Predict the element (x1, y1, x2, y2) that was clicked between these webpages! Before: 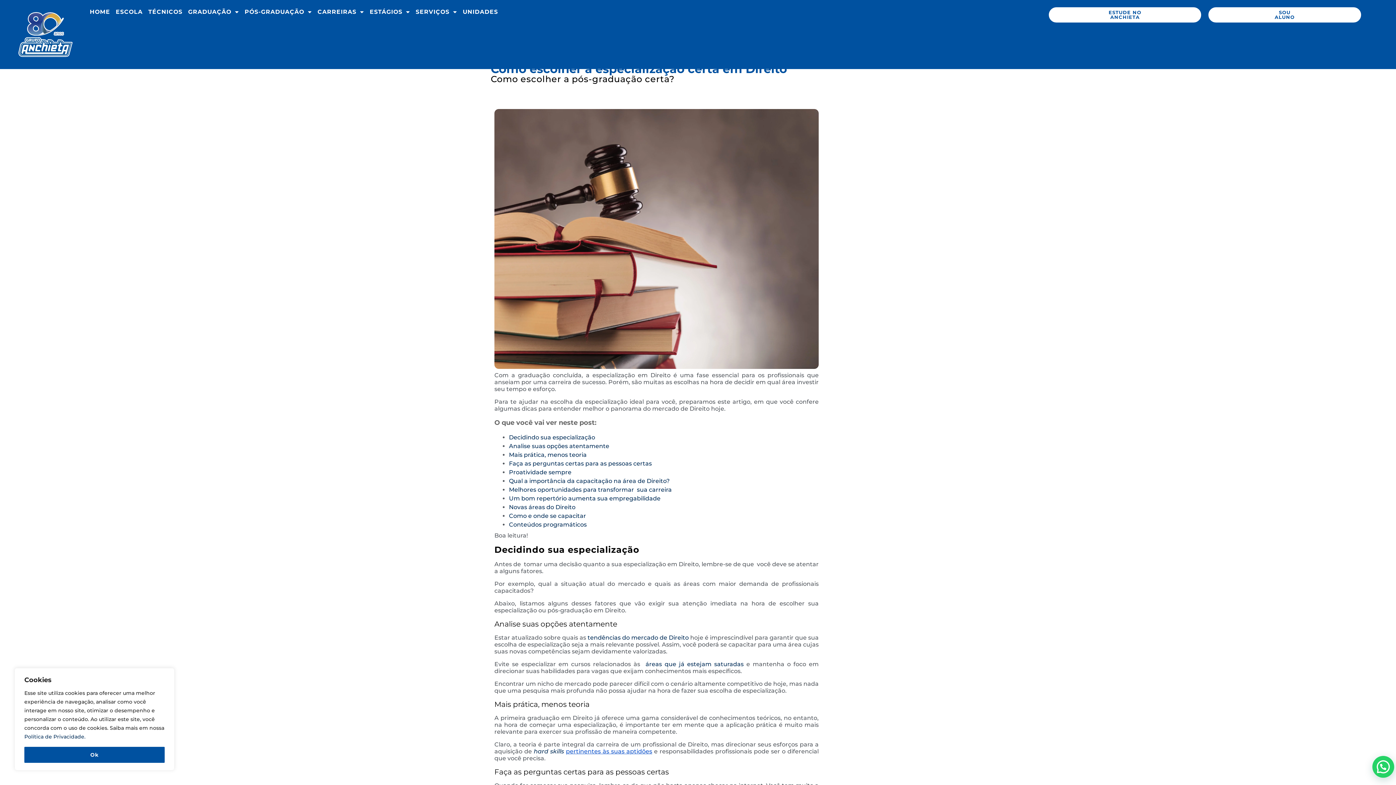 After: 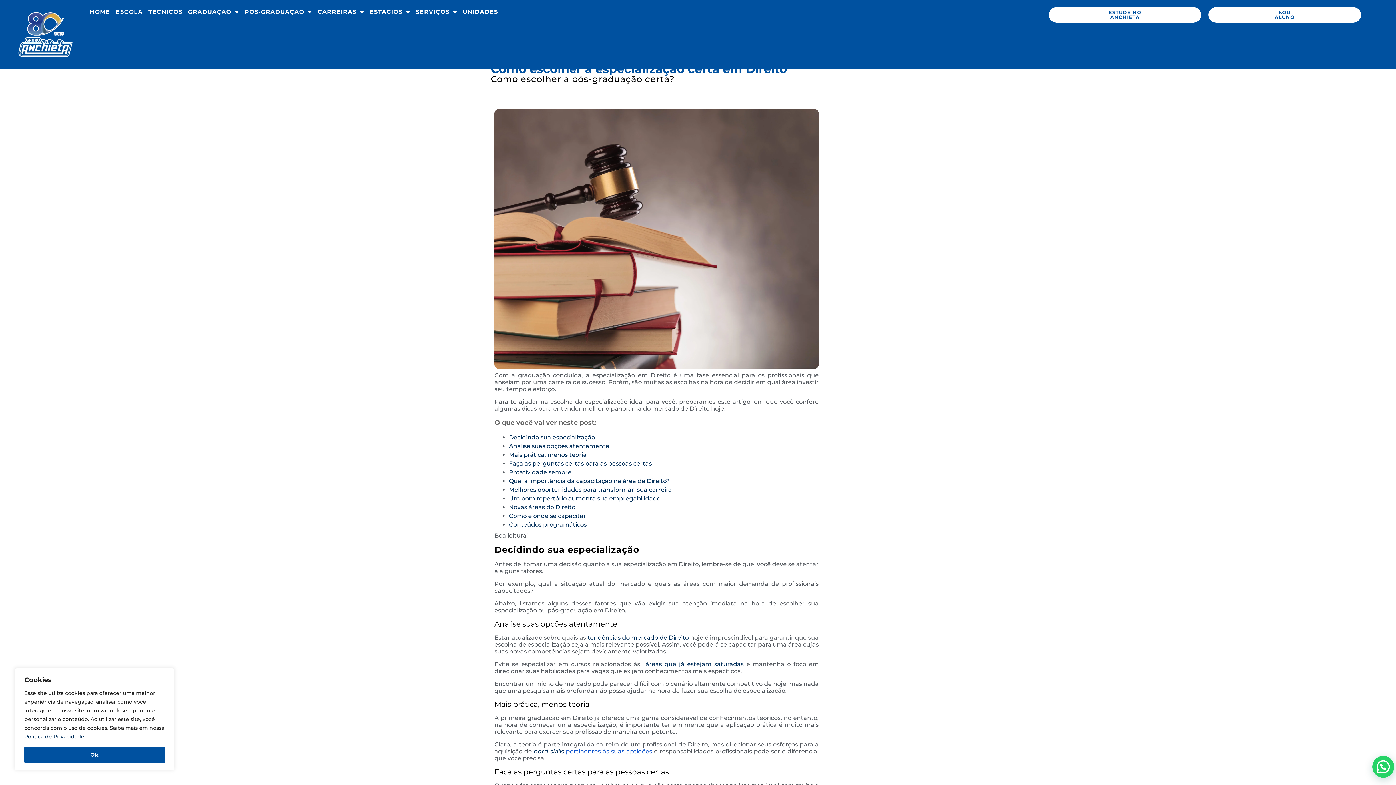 Action: bbox: (645, 660, 743, 667) label: áreas que já estejam saturadas